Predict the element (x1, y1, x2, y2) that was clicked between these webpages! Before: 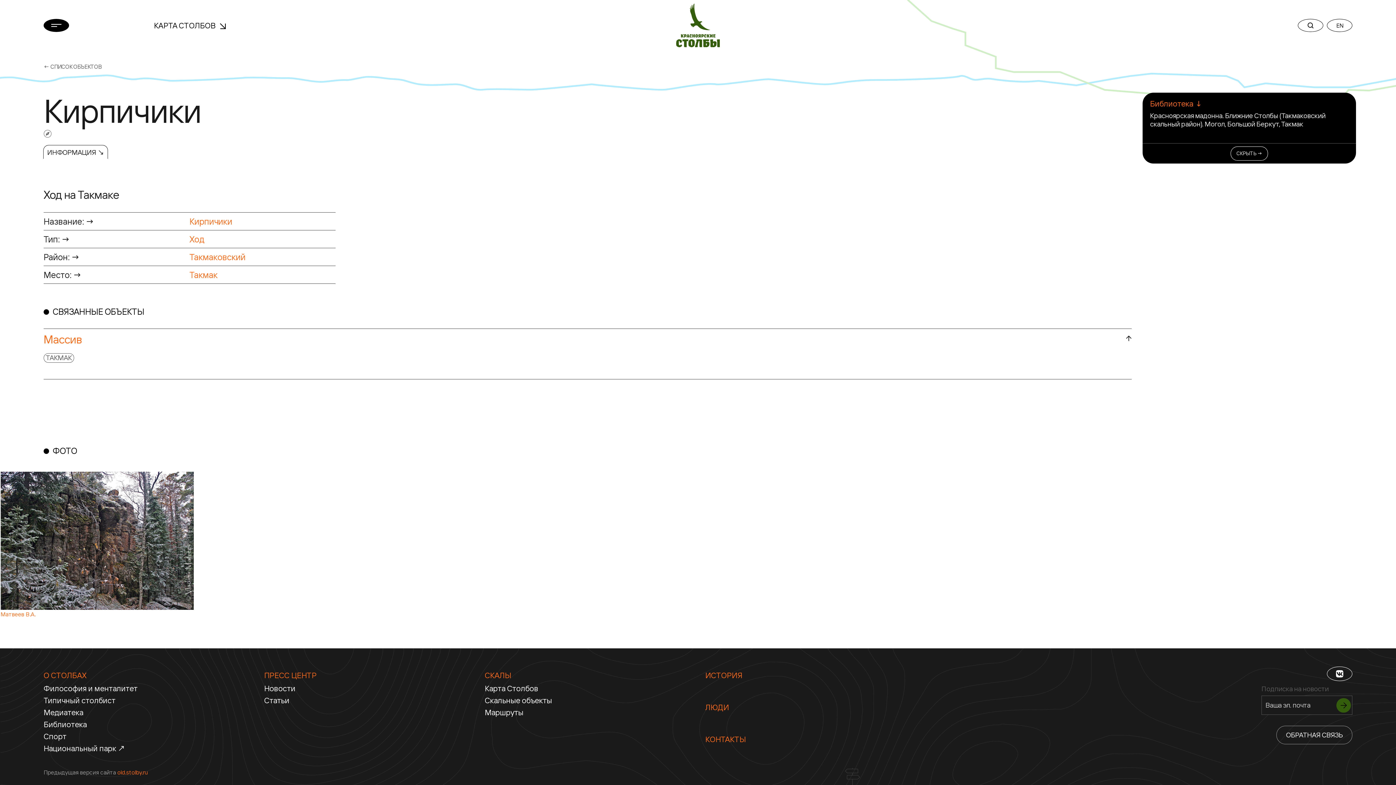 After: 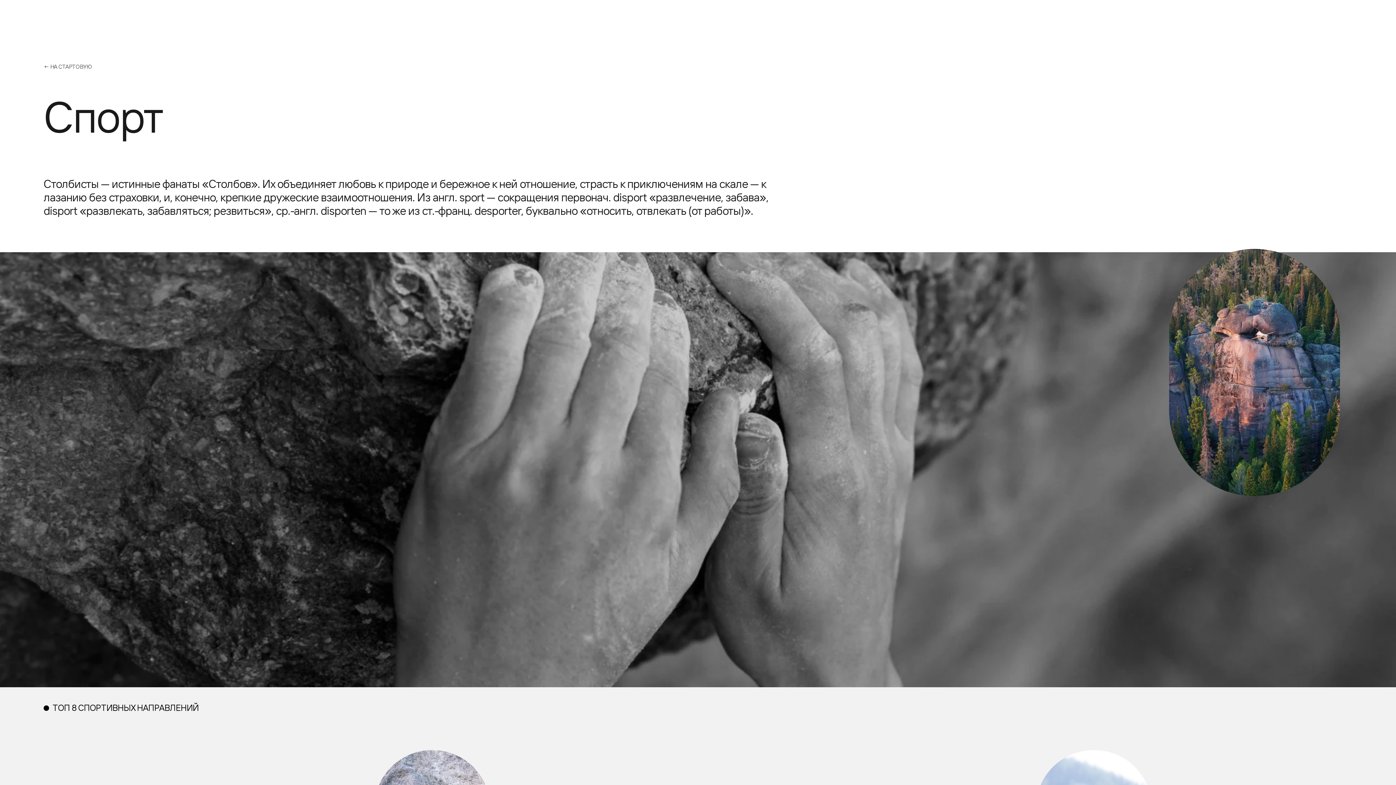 Action: bbox: (43, 731, 249, 741) label: Спорт